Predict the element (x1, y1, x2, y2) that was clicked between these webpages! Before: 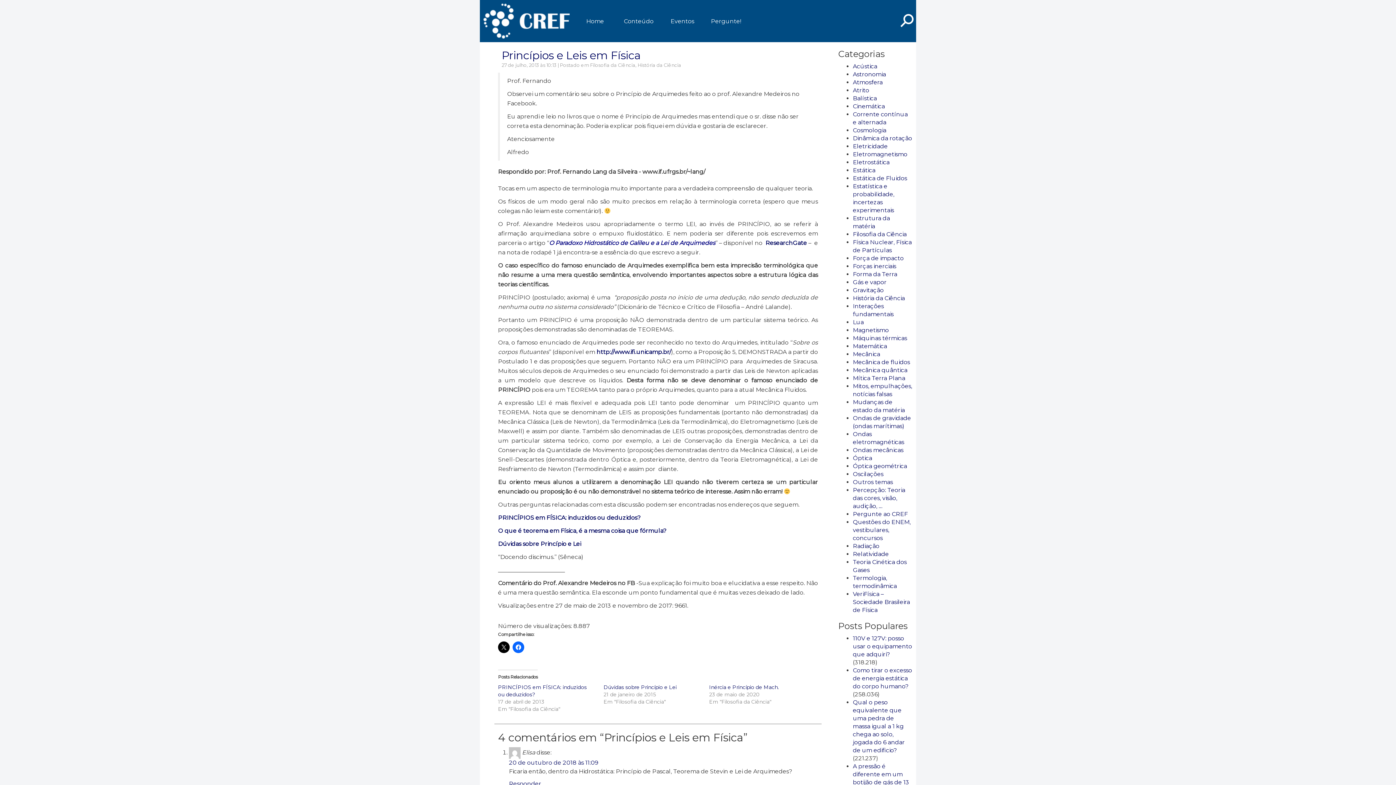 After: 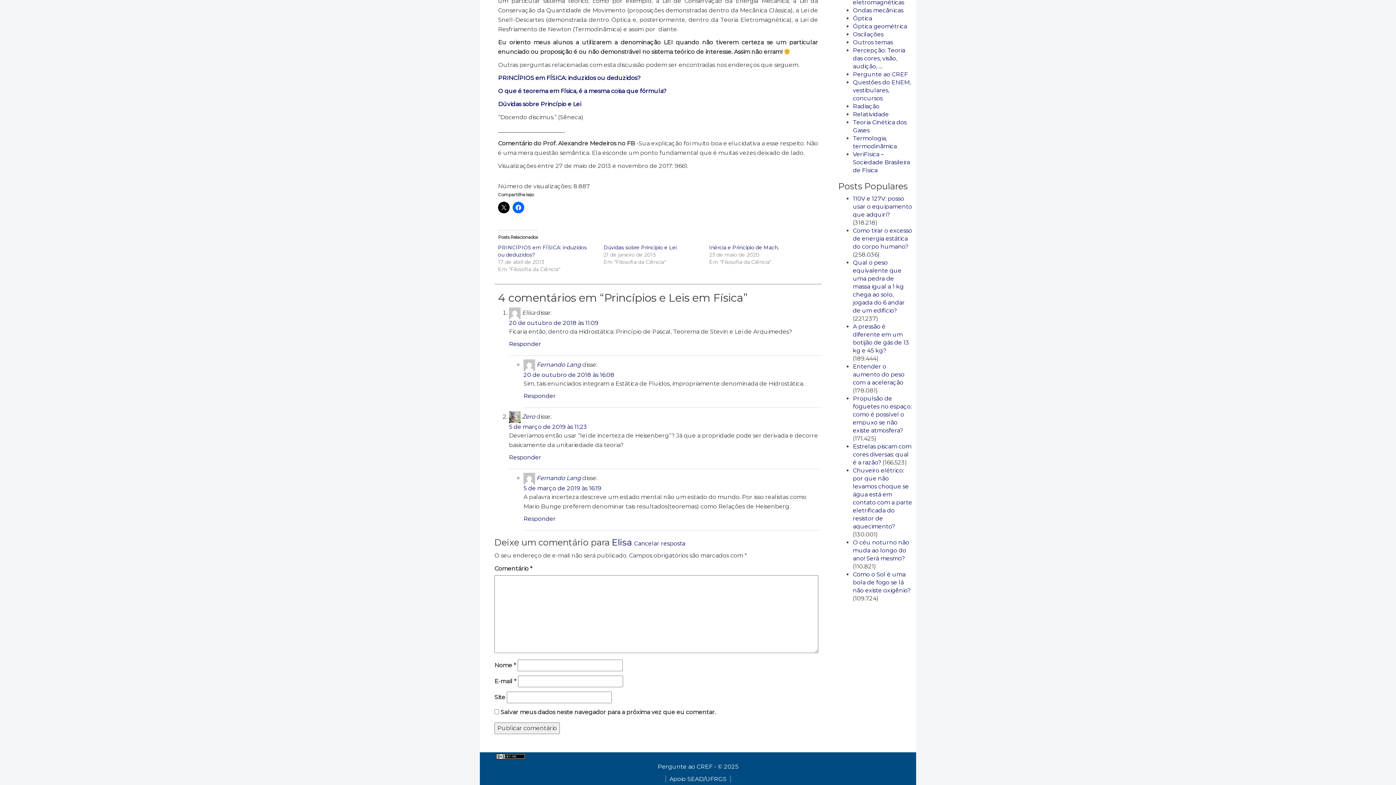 Action: bbox: (509, 780, 541, 787) label: Responder para Elisa